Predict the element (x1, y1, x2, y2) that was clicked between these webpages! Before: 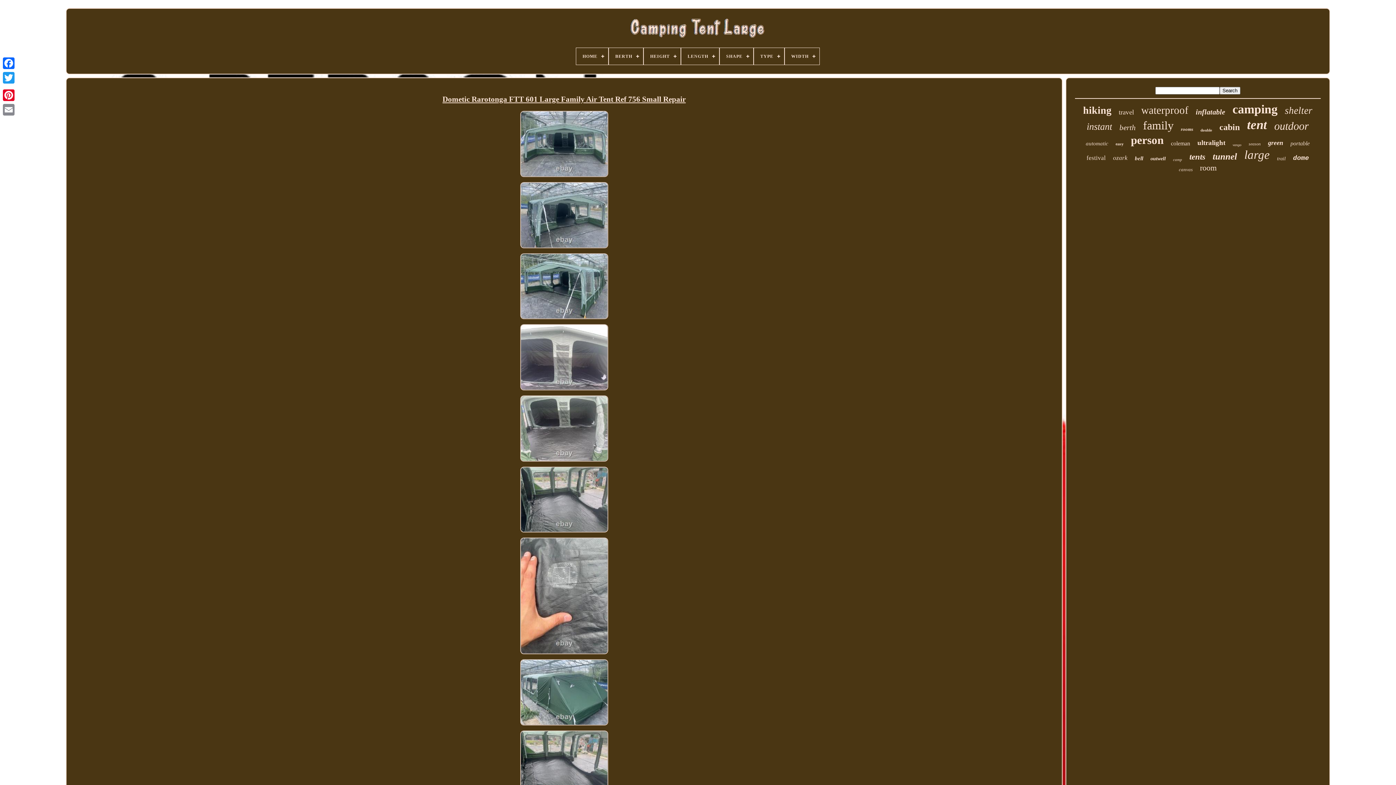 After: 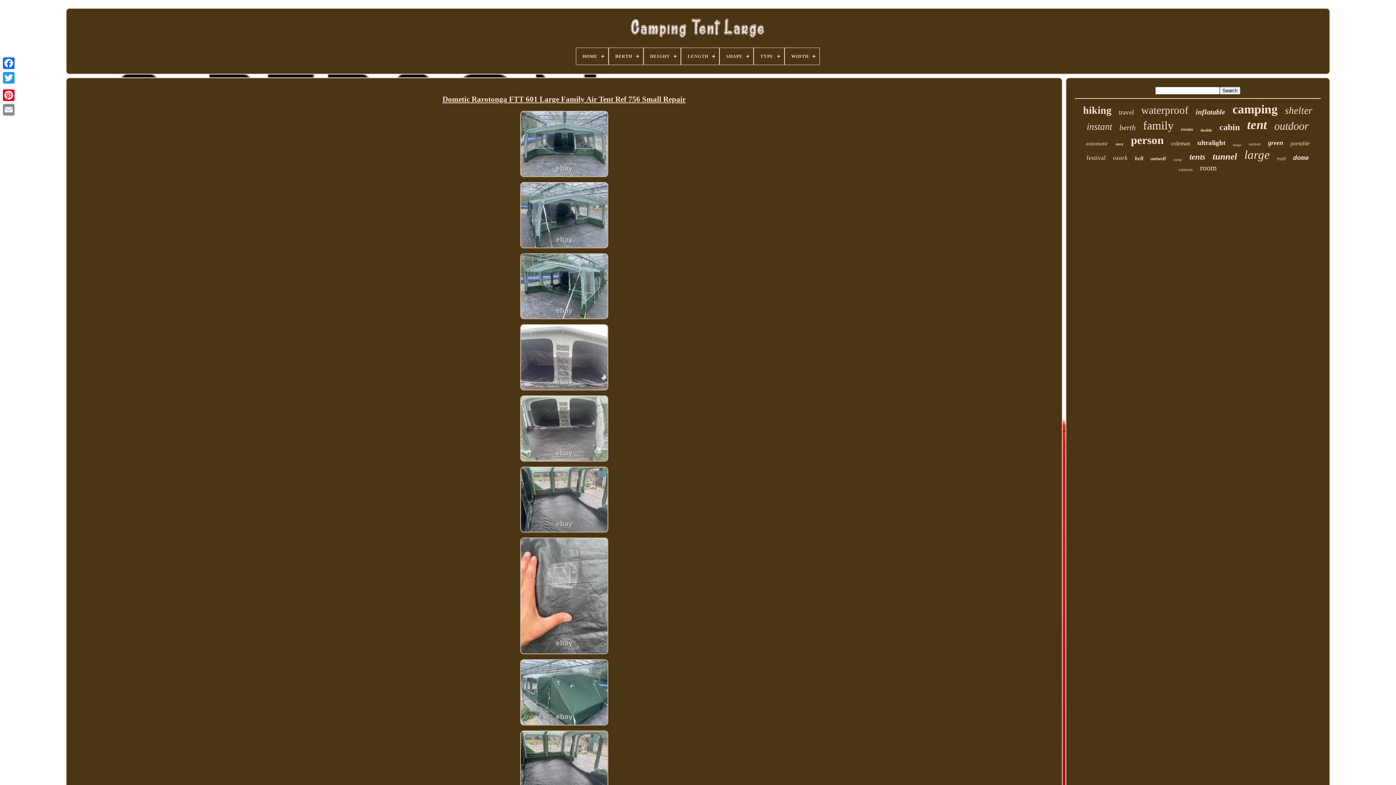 Action: bbox: (1, 85, 16, 88)